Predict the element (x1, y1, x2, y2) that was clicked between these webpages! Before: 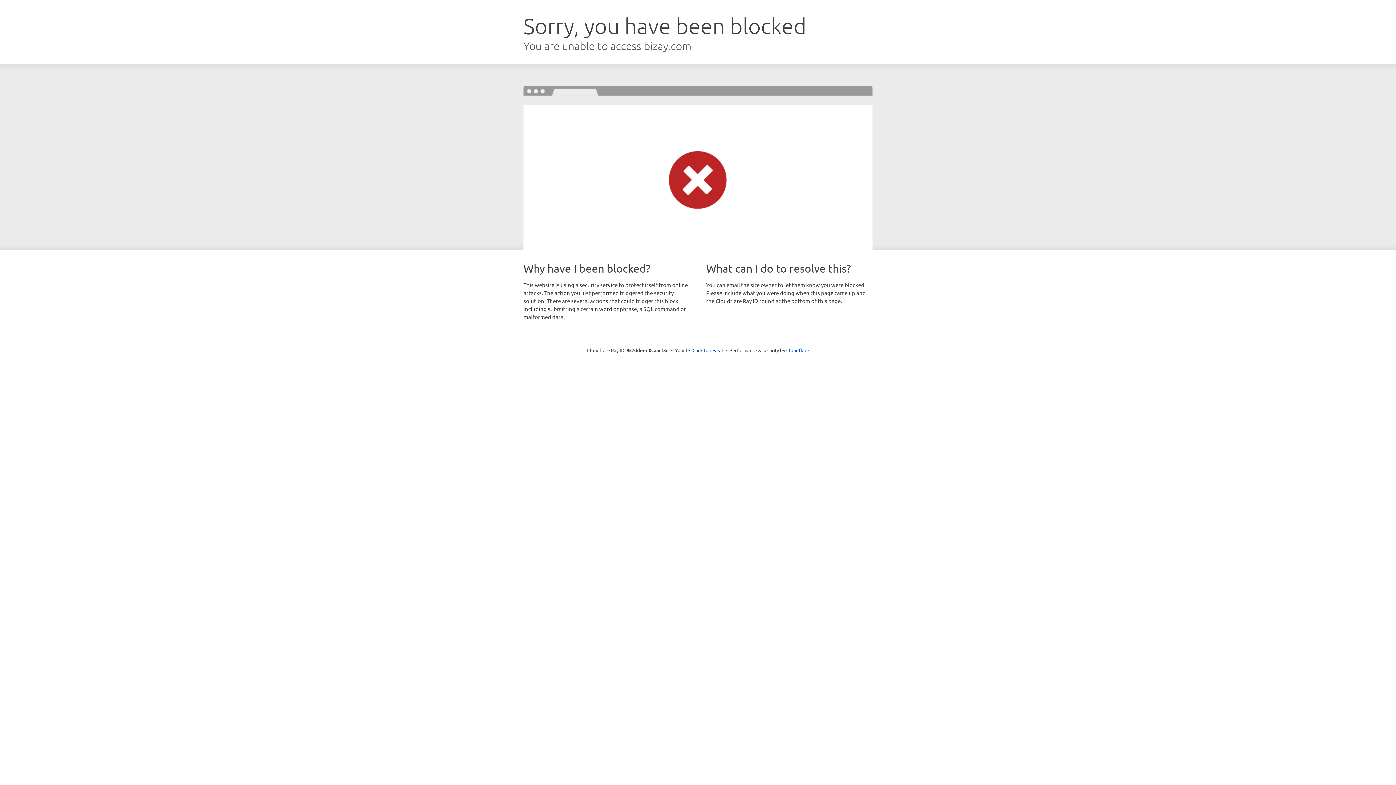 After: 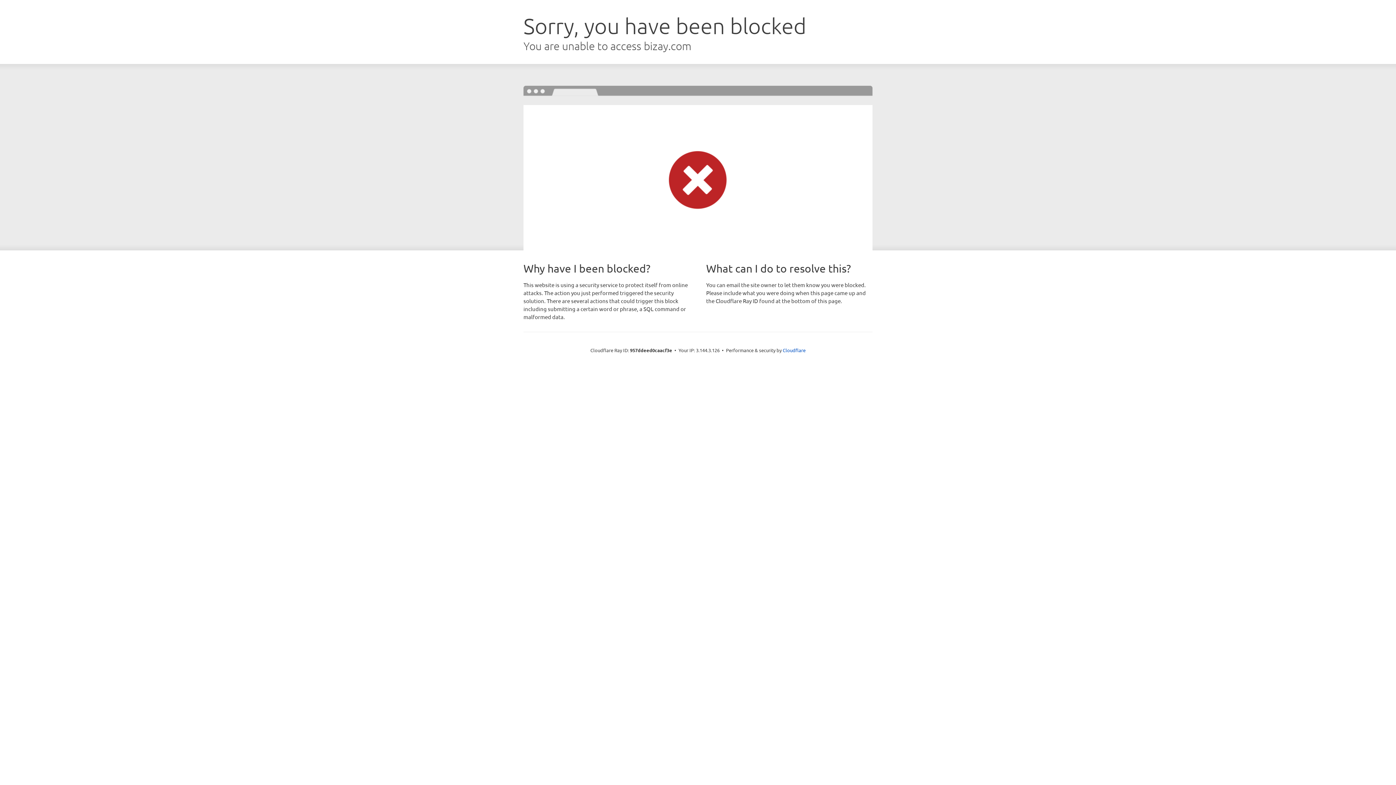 Action: bbox: (692, 346, 723, 353) label: Click to reveal